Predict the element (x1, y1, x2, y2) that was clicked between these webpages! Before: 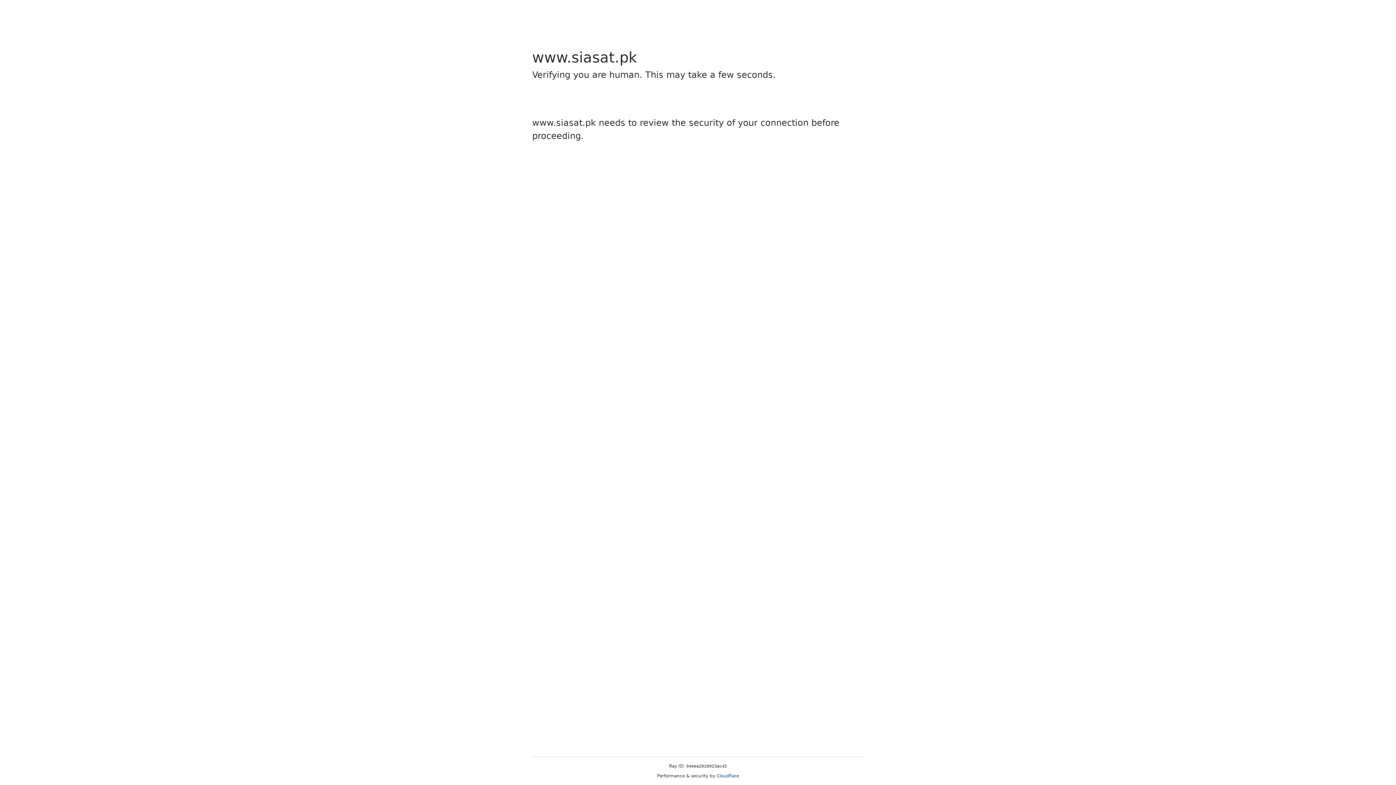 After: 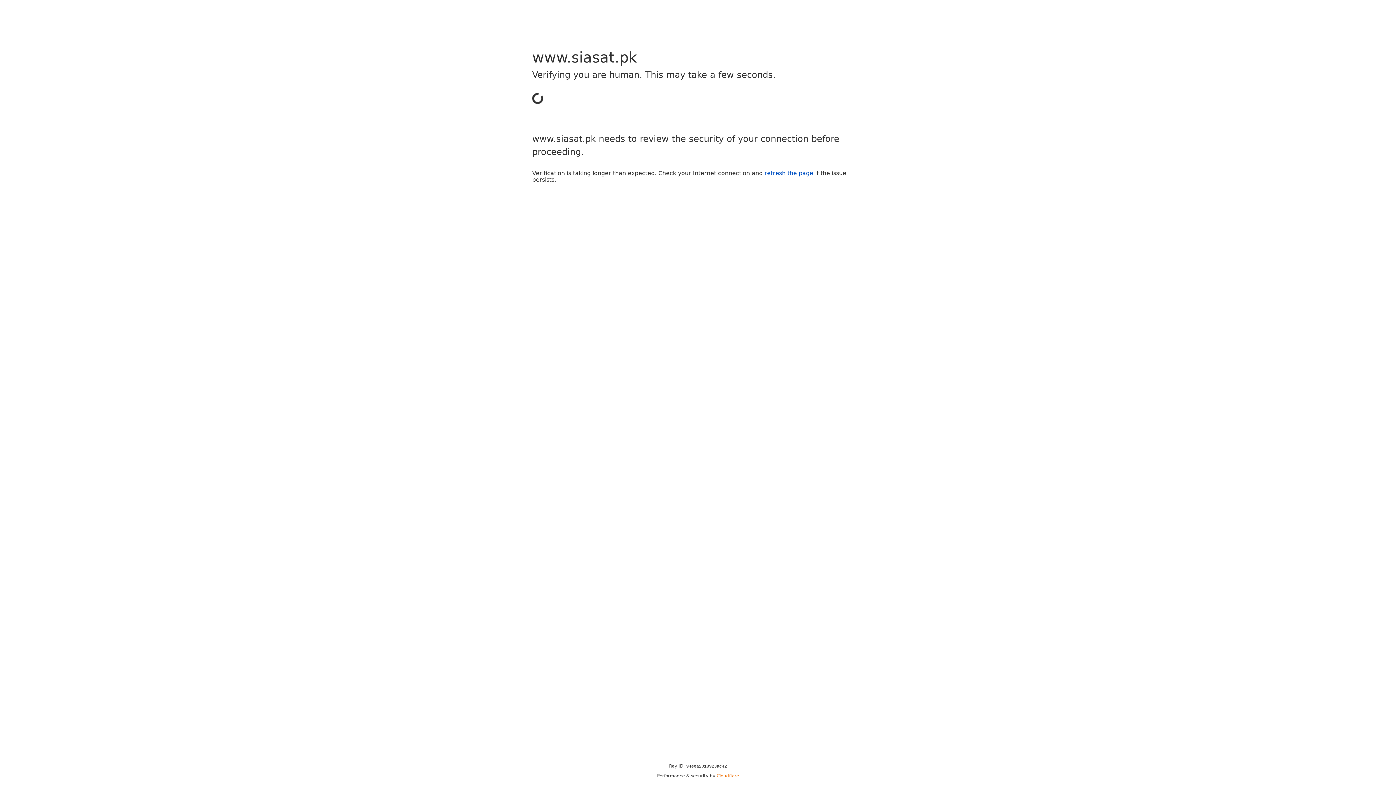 Action: bbox: (716, 773, 739, 778) label: Cloudflare